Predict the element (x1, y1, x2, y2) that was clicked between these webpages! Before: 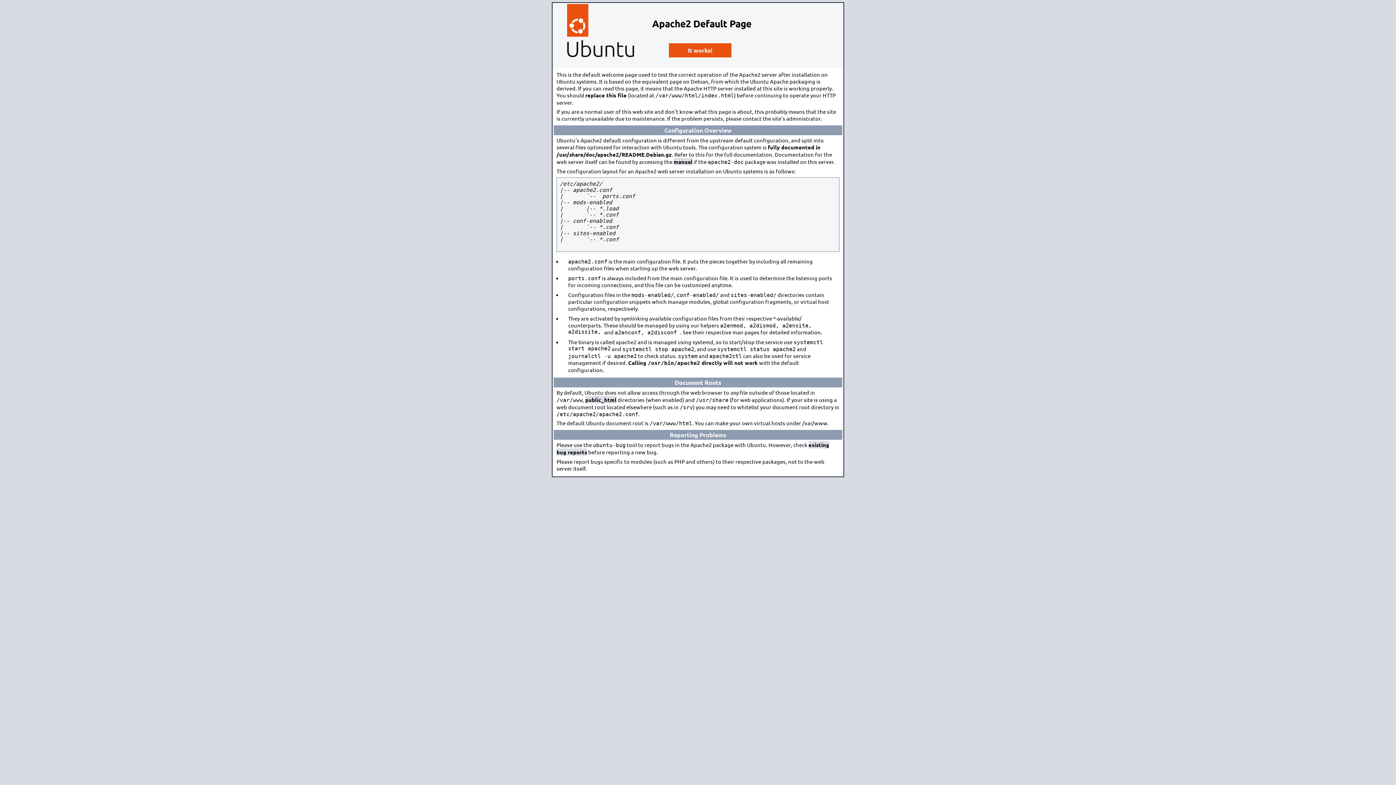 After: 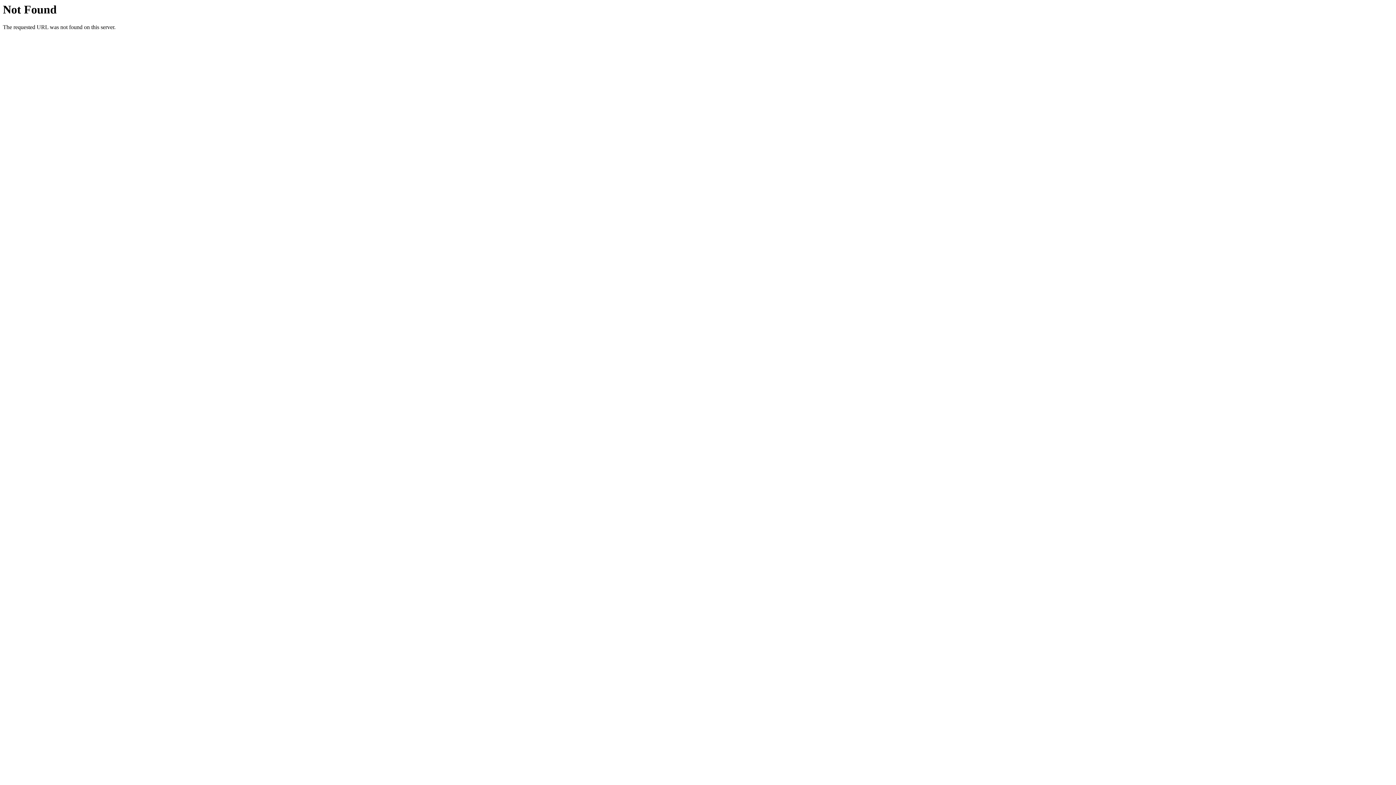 Action: bbox: (673, 158, 692, 165) label: manual